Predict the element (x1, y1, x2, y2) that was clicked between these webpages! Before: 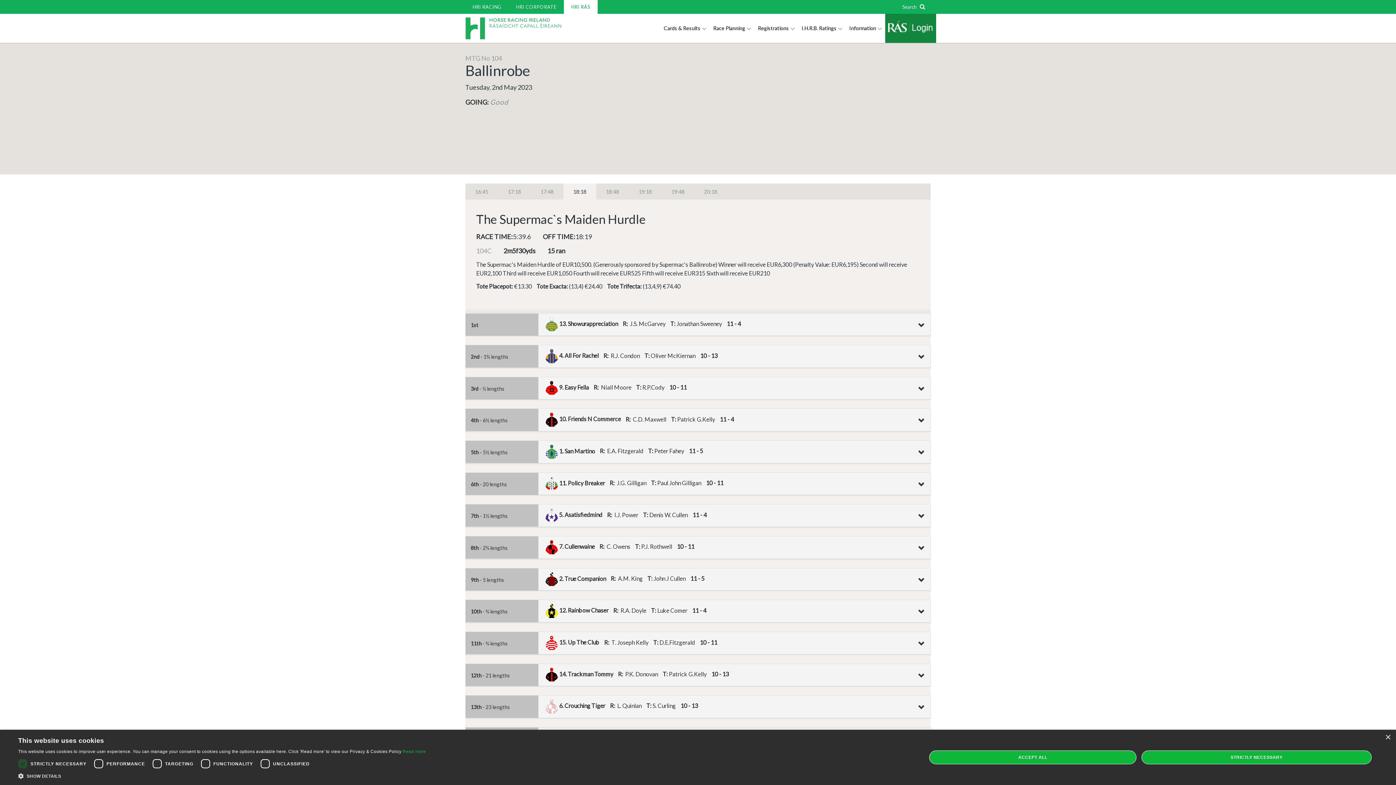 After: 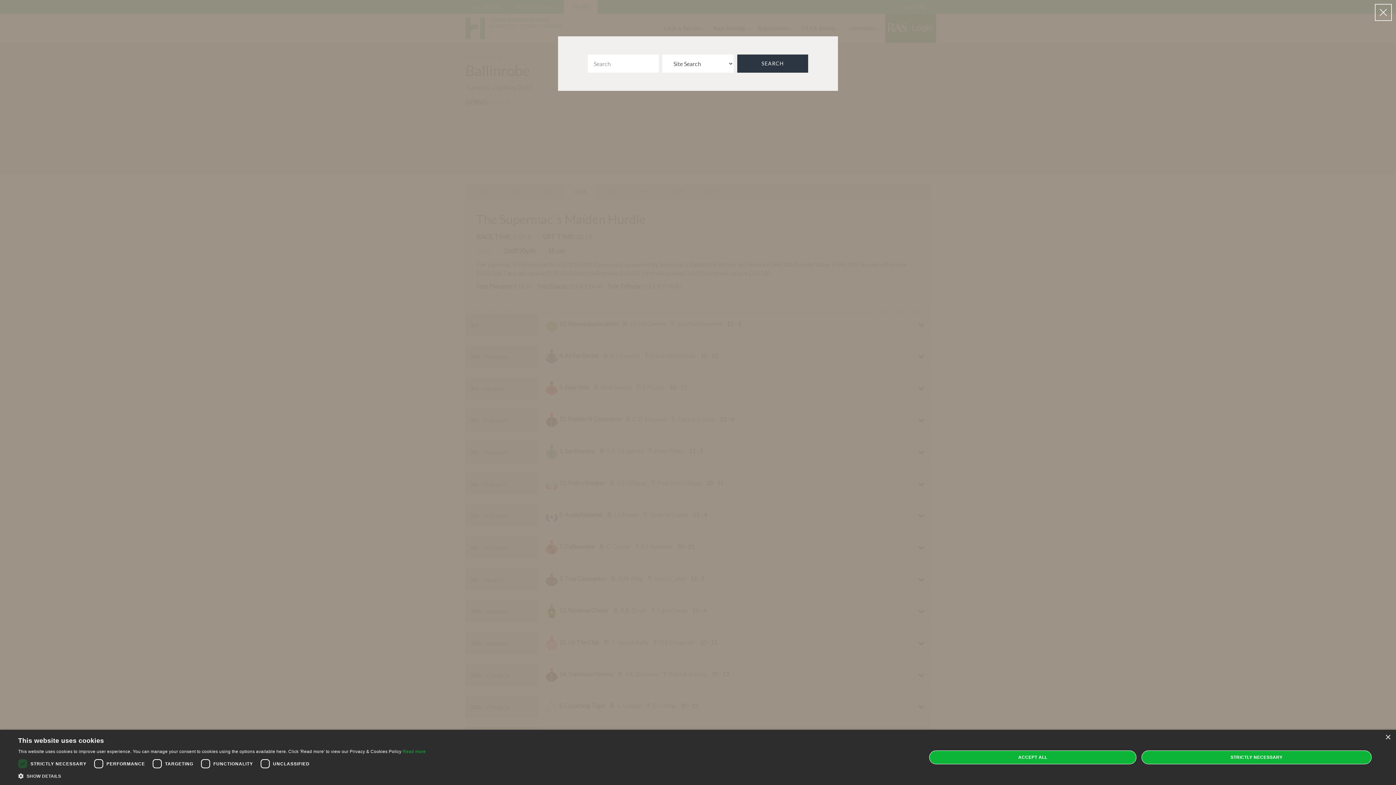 Action: bbox: (902, 0, 925, 13) label: Search   